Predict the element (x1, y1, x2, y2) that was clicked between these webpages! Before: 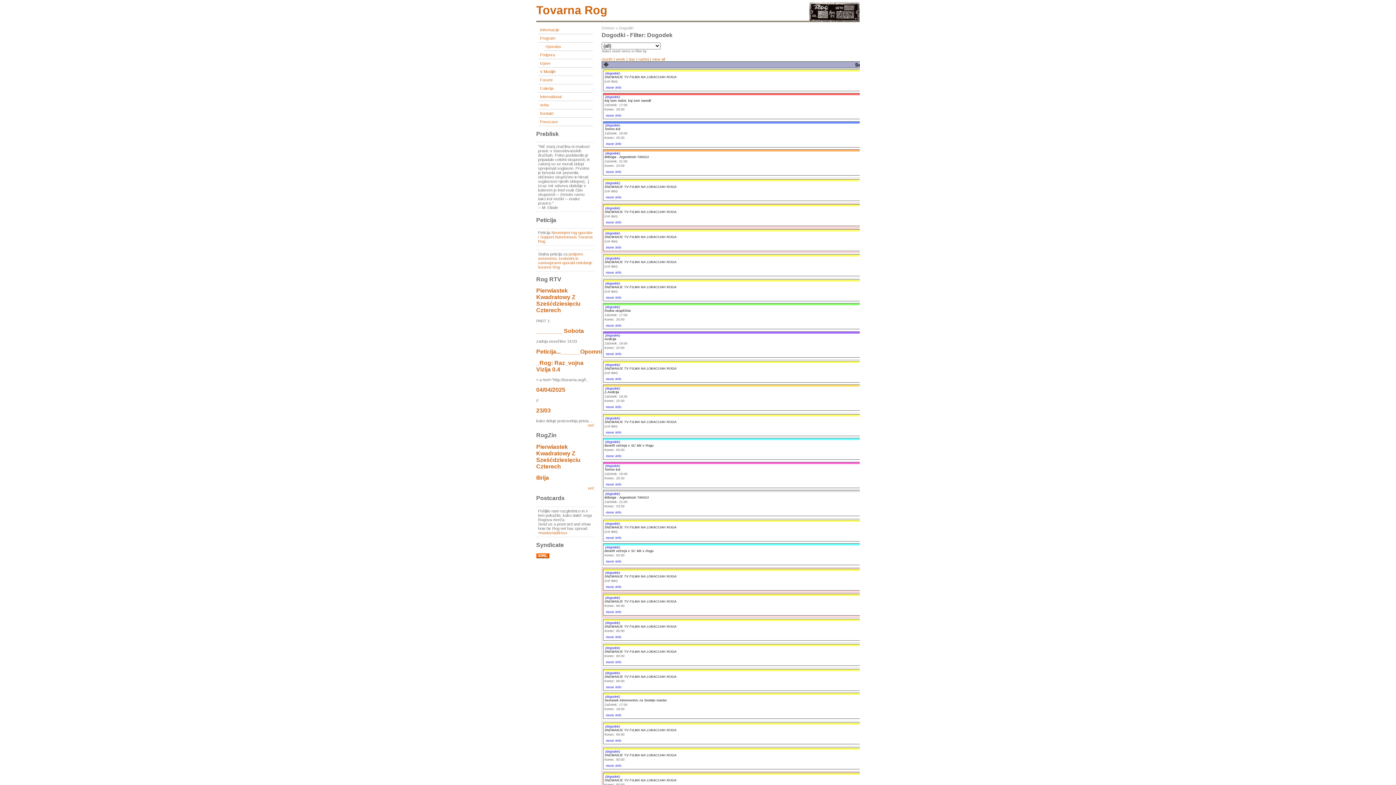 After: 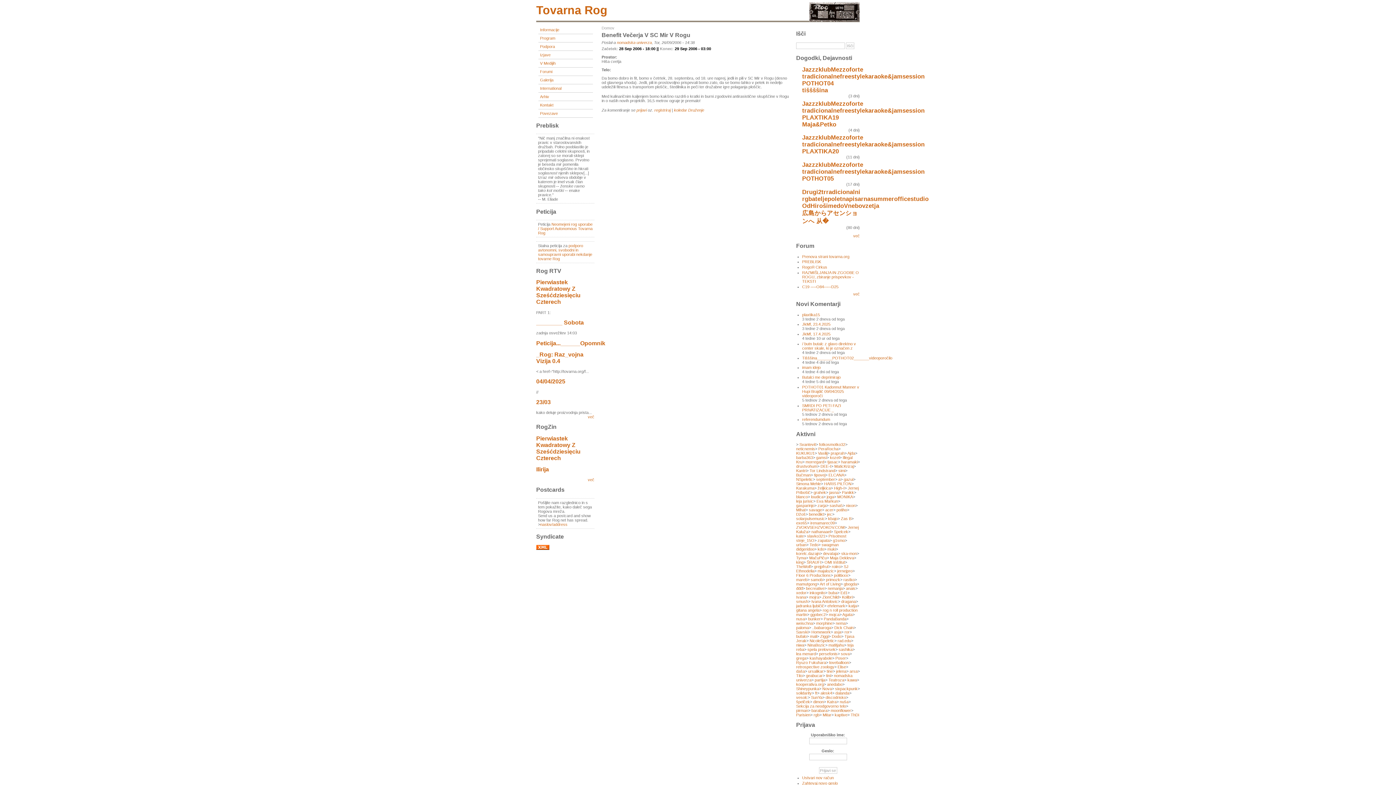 Action: label: Benefit večerja v SC Mir v Rogu bbox: (604, 549, 653, 553)